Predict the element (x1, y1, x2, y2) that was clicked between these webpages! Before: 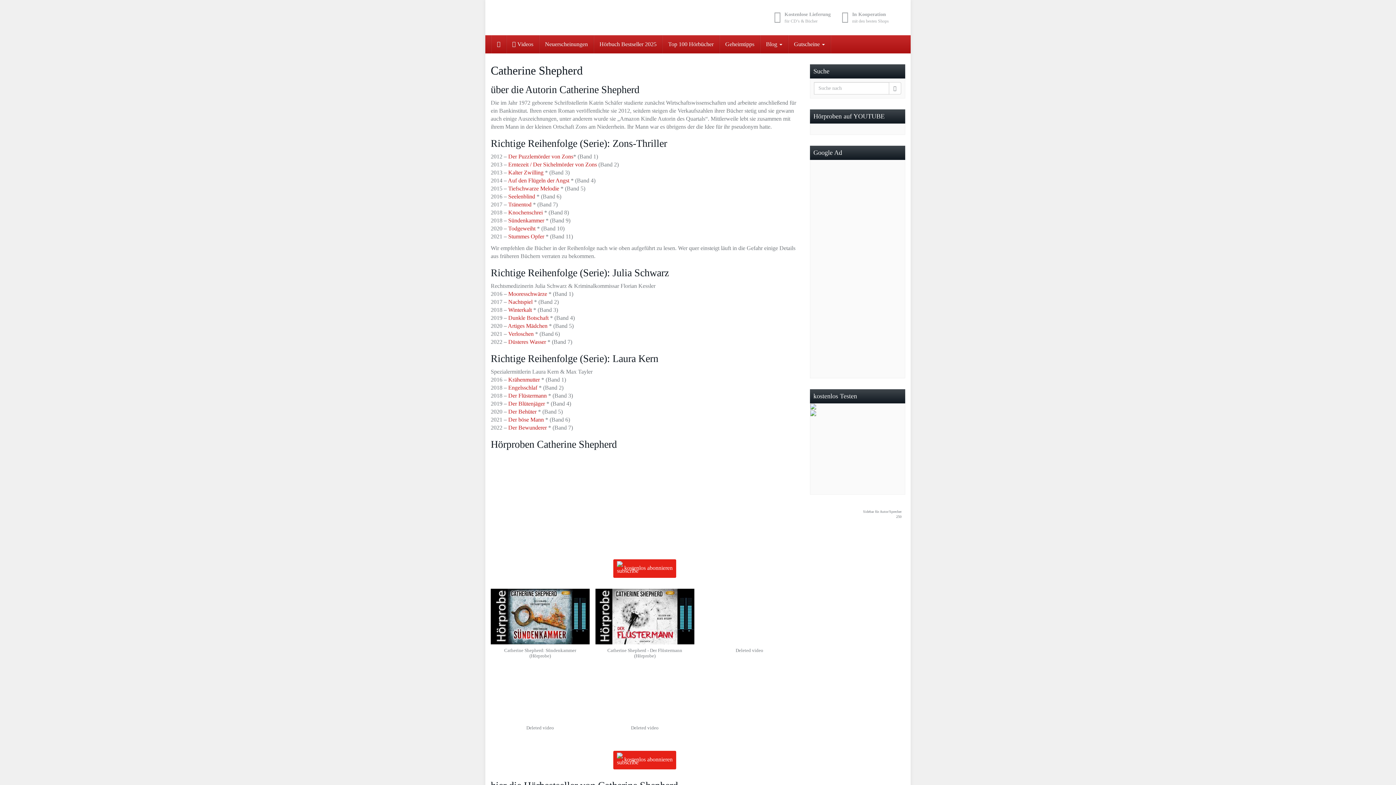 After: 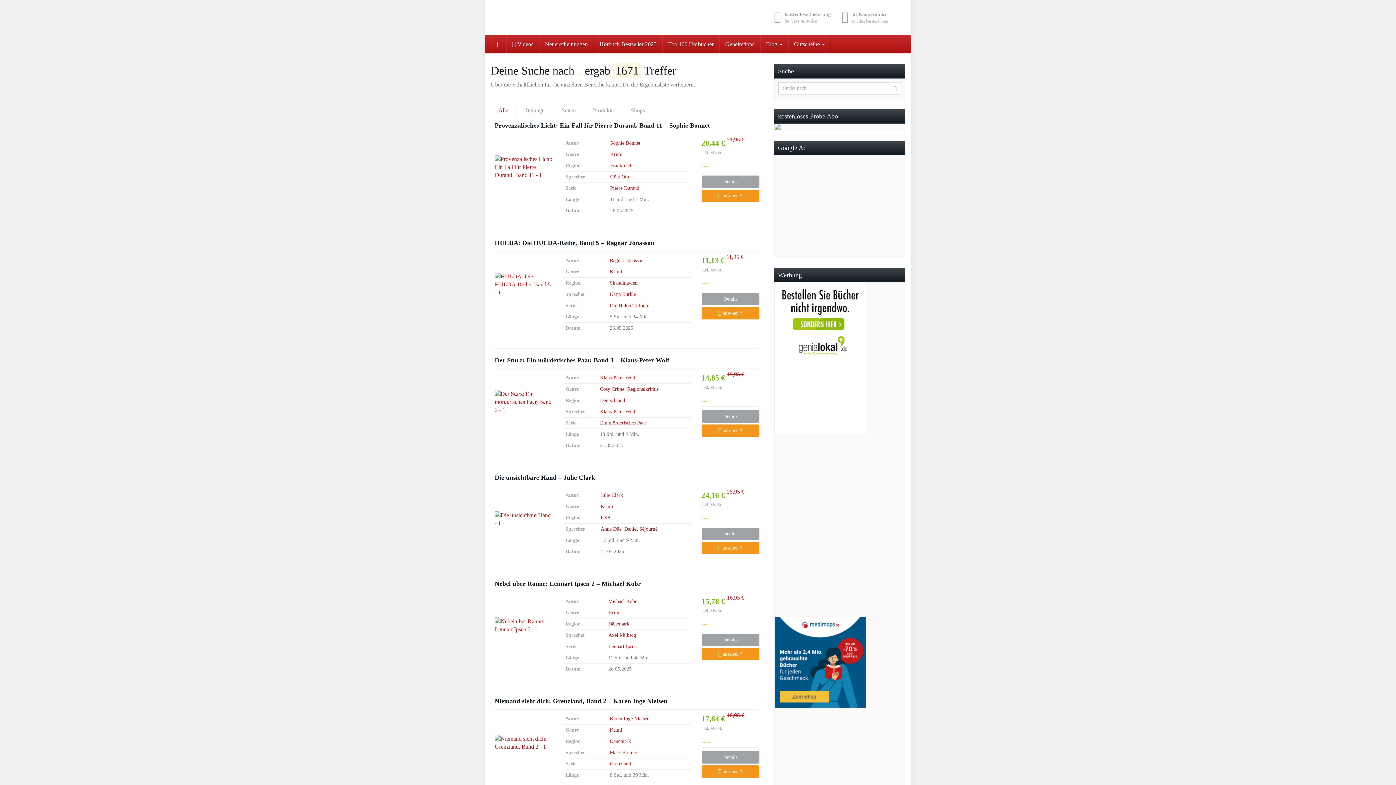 Action: bbox: (888, 82, 901, 94)